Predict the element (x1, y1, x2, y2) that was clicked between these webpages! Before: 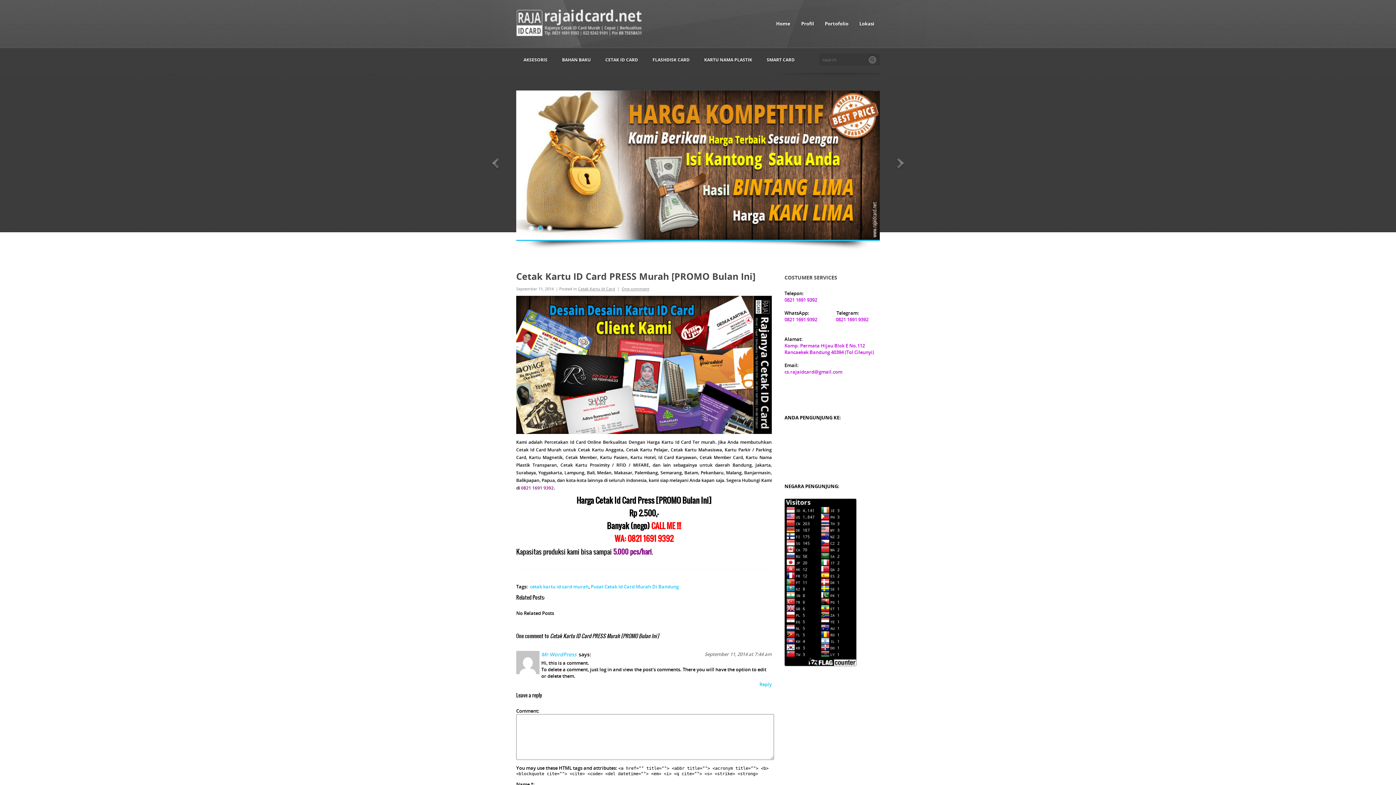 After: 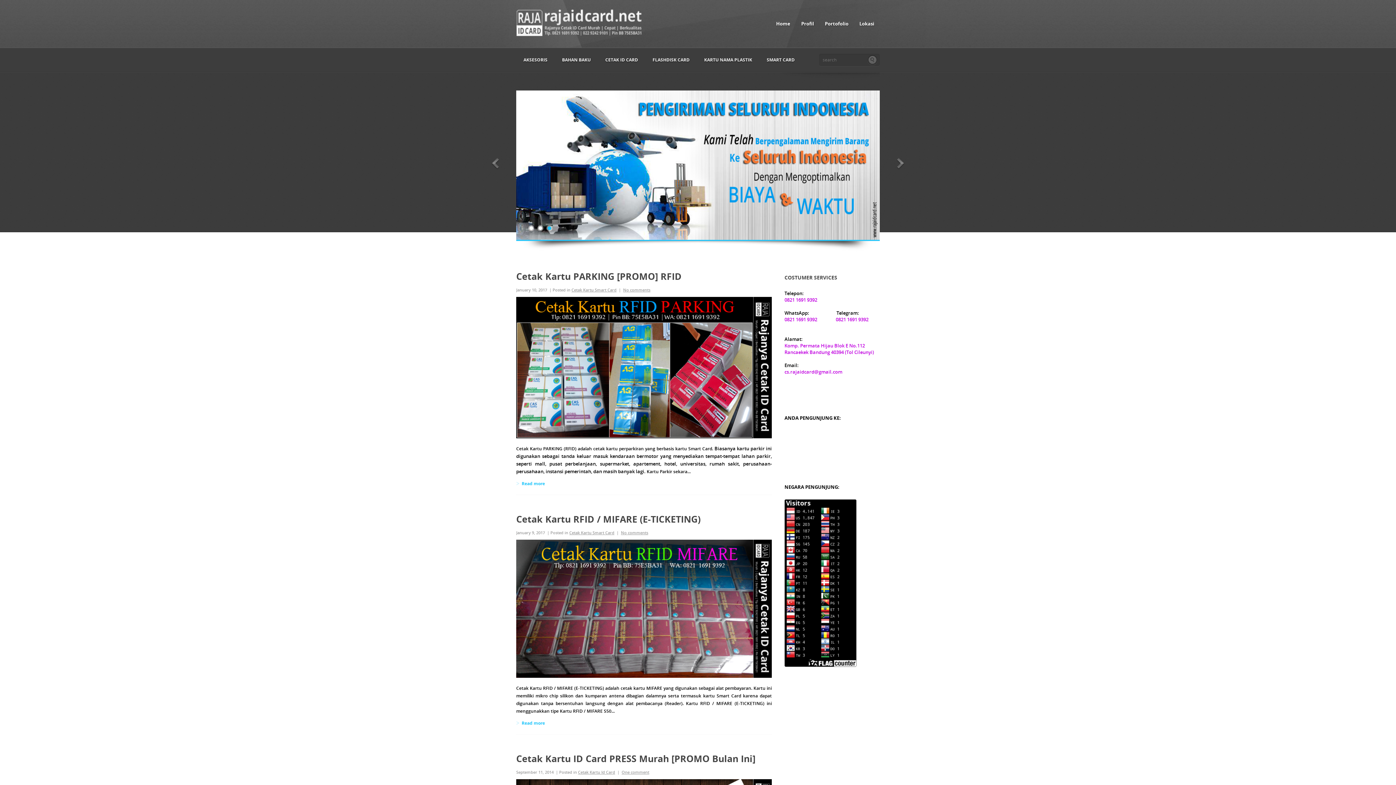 Action: label: Lokasi bbox: (854, 0, 880, 47)